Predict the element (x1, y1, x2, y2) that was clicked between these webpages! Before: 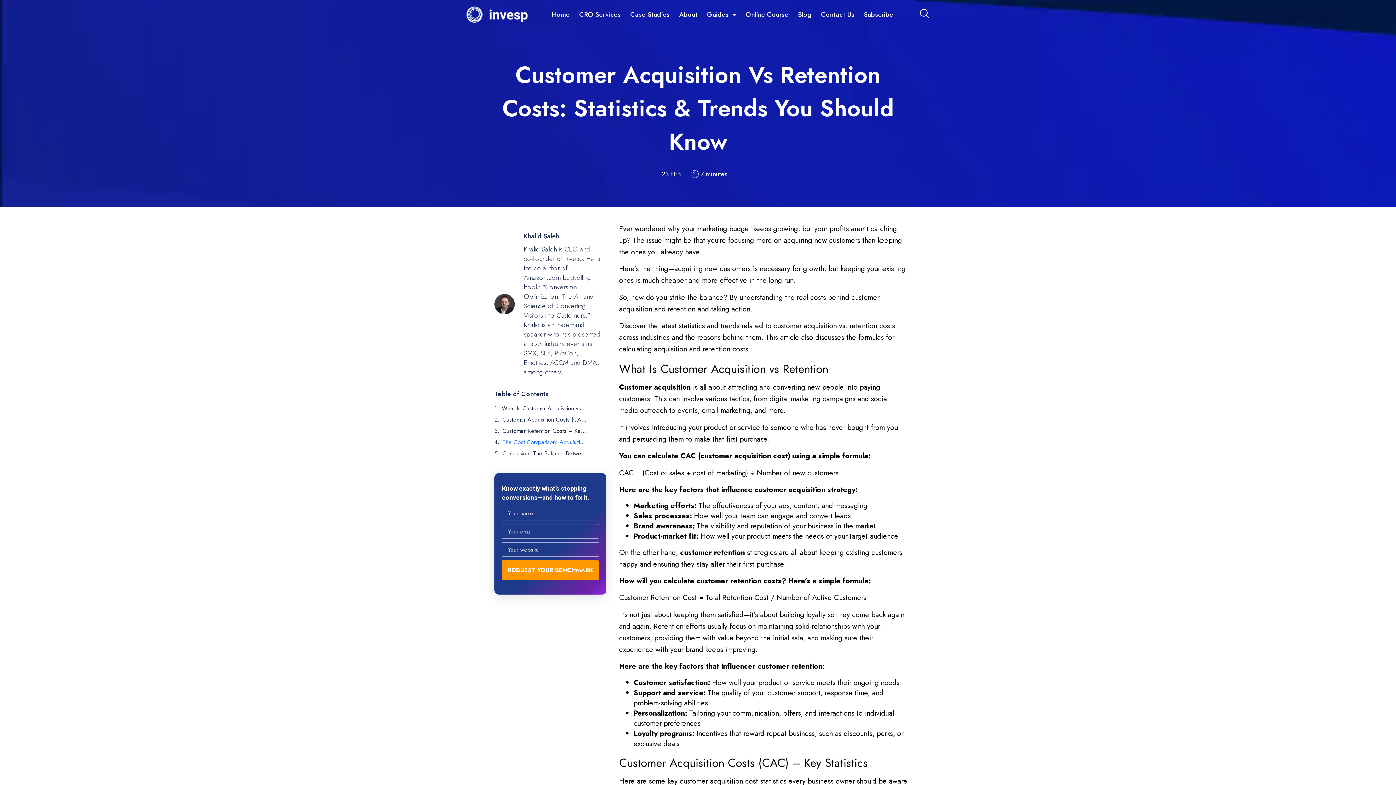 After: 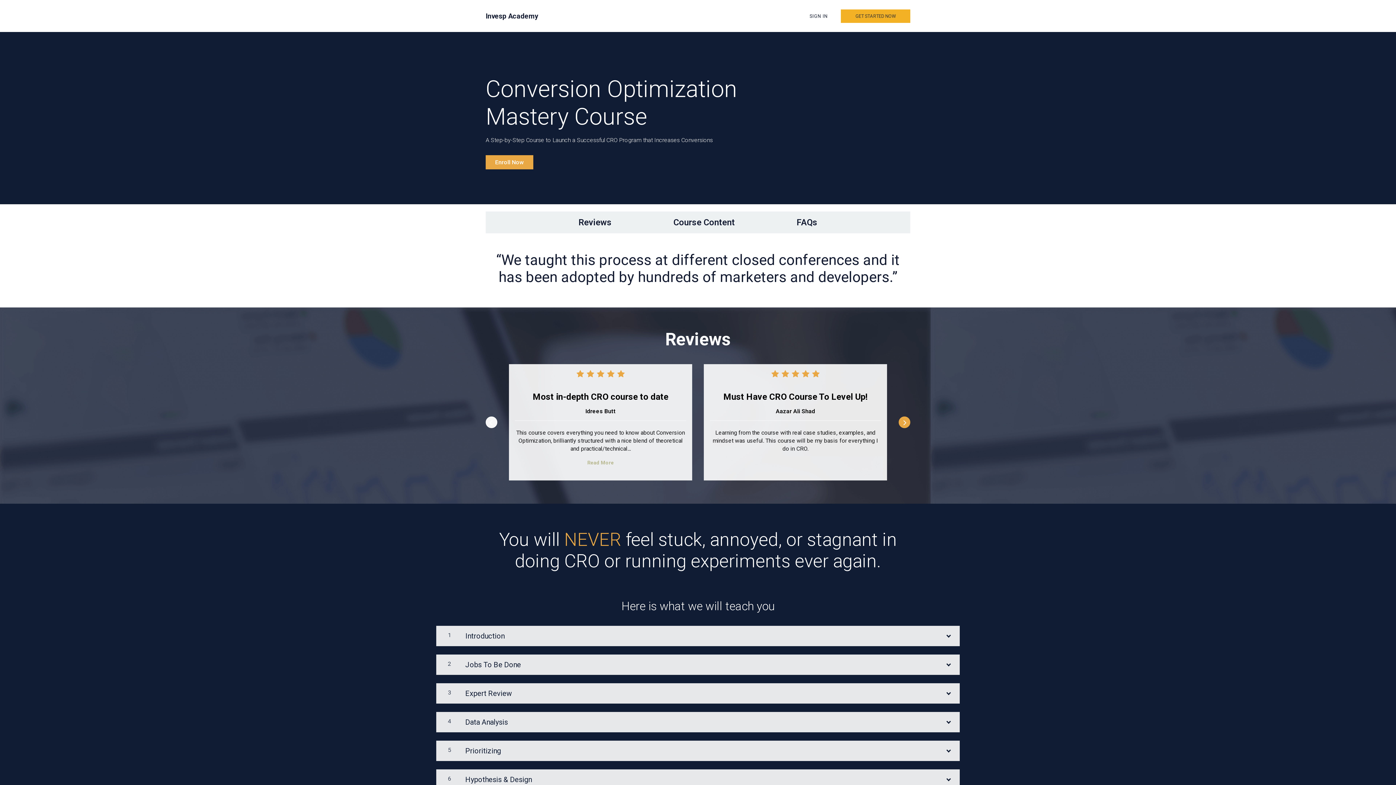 Action: bbox: (741, 5, 793, 23) label: Online Course